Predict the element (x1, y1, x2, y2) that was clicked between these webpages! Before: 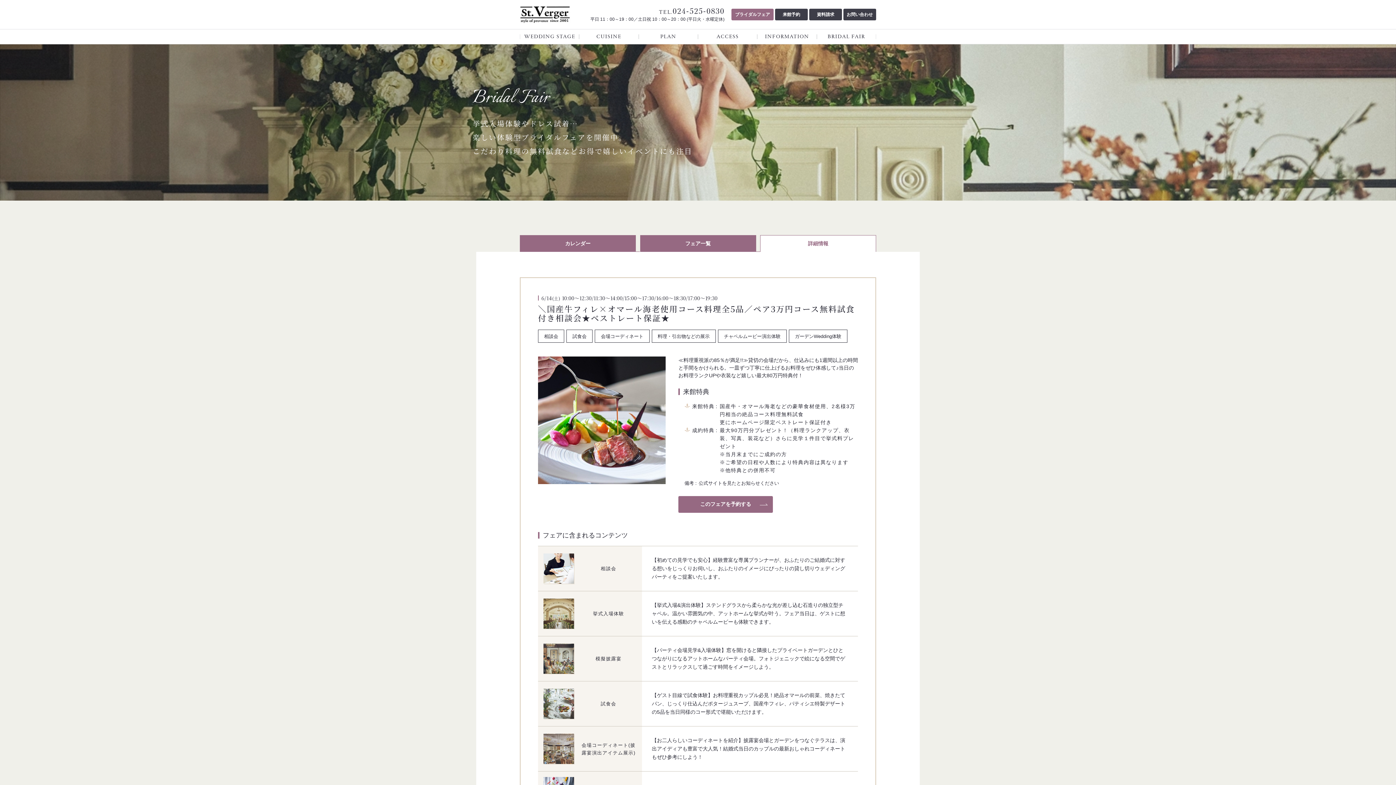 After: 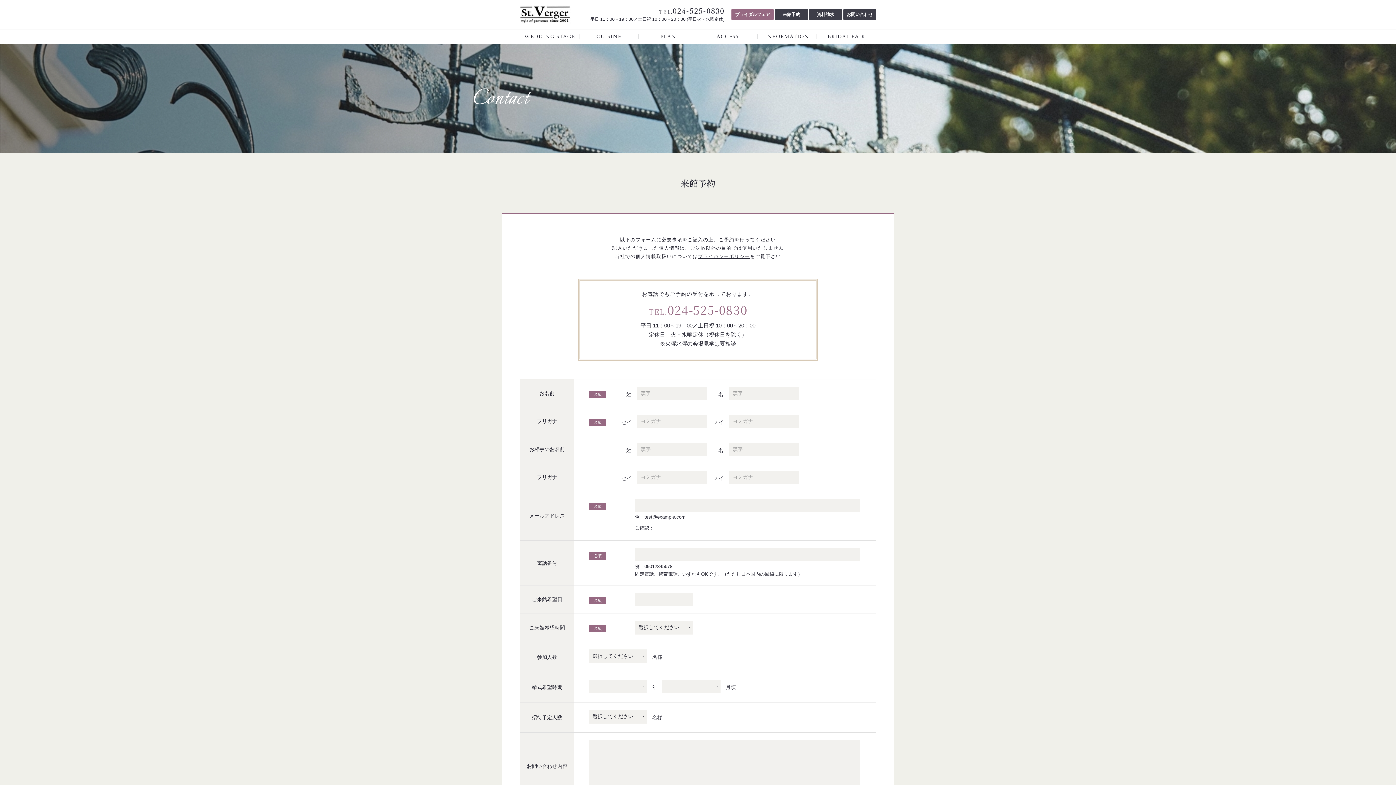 Action: label: 来館予約 bbox: (775, 8, 808, 20)